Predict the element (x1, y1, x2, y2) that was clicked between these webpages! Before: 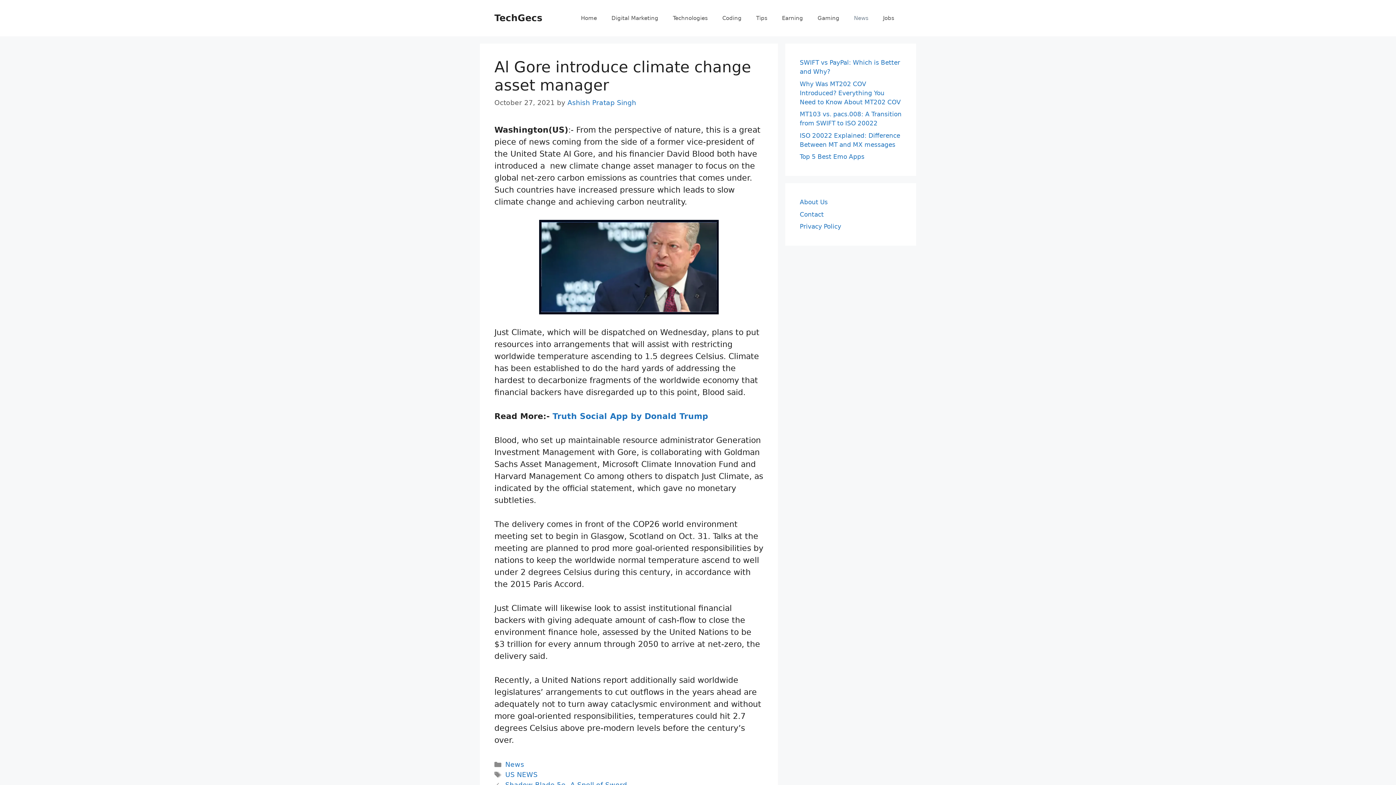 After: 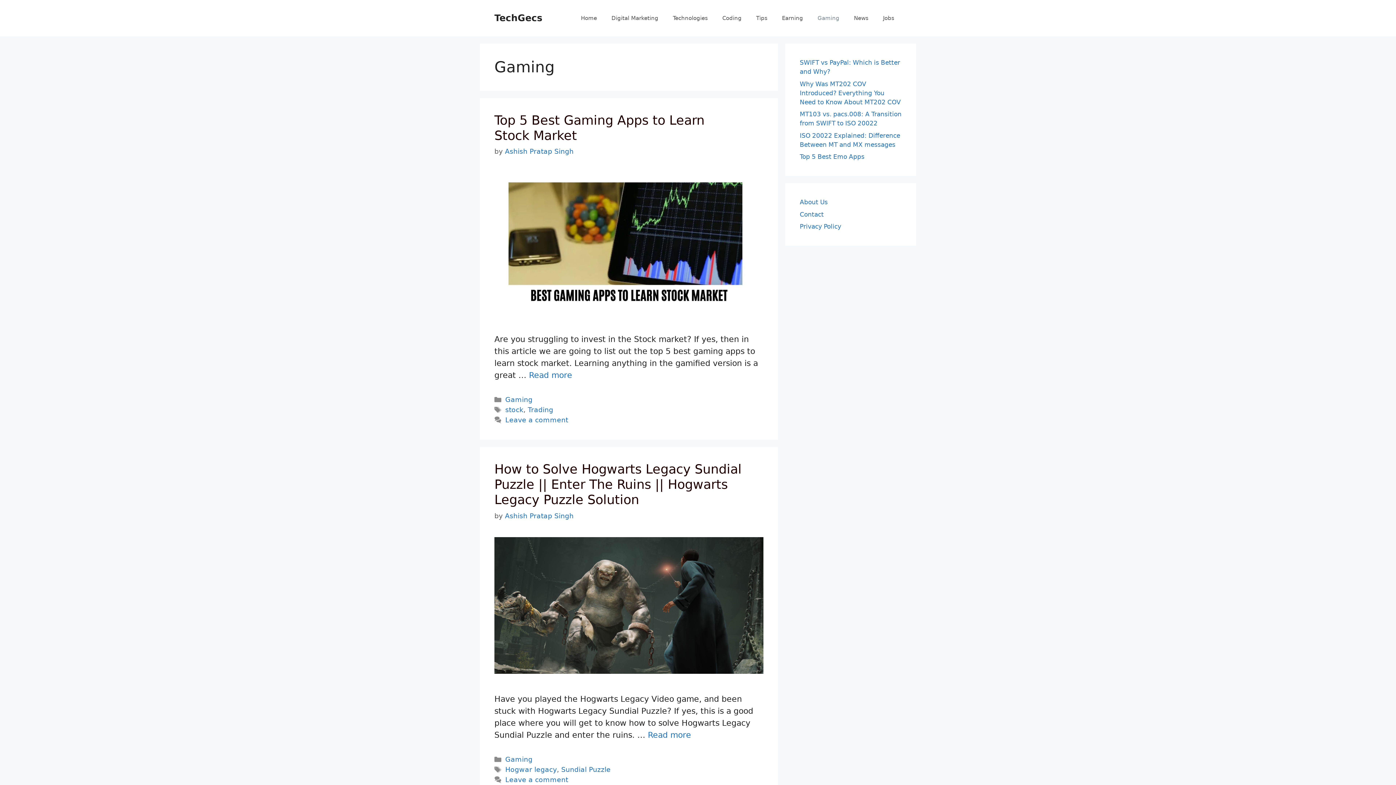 Action: bbox: (810, 7, 846, 29) label: Gaming